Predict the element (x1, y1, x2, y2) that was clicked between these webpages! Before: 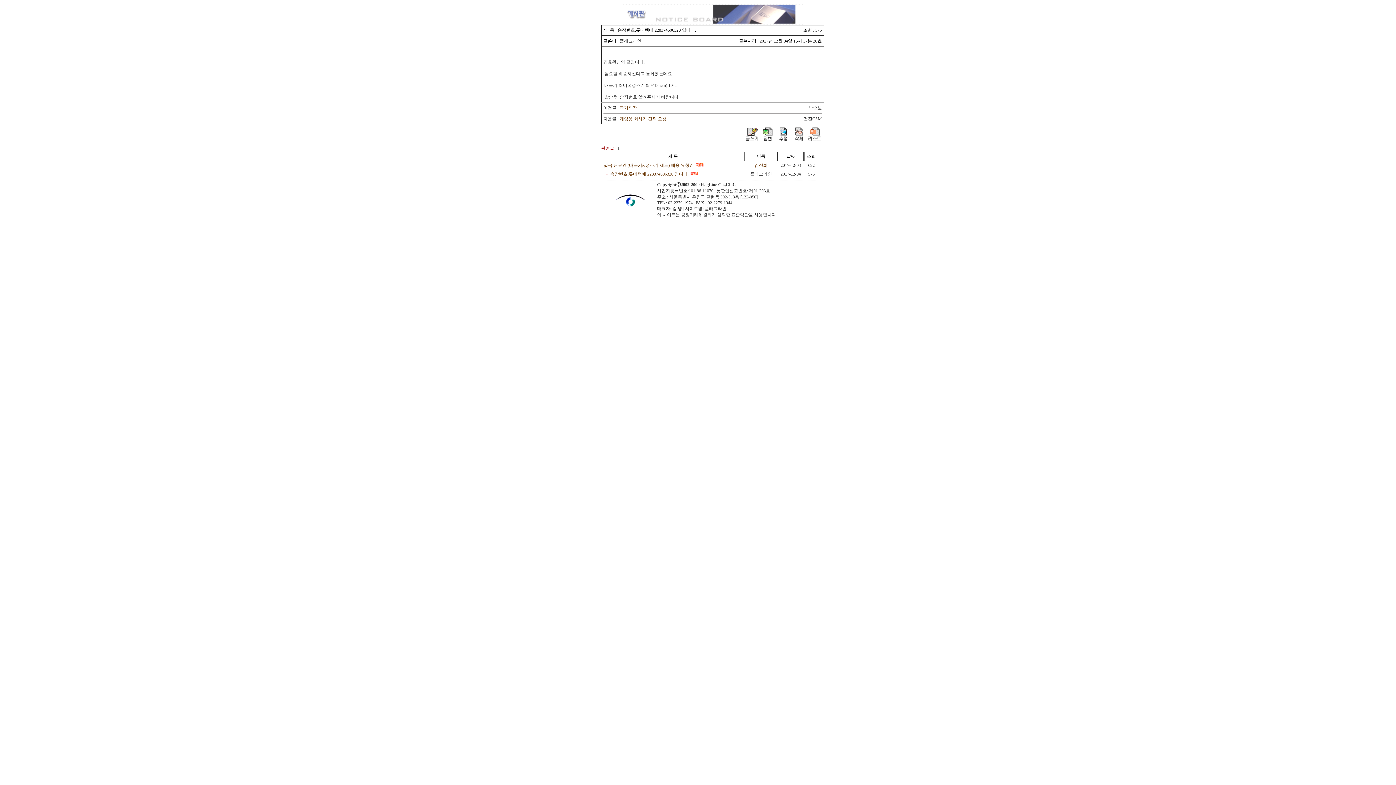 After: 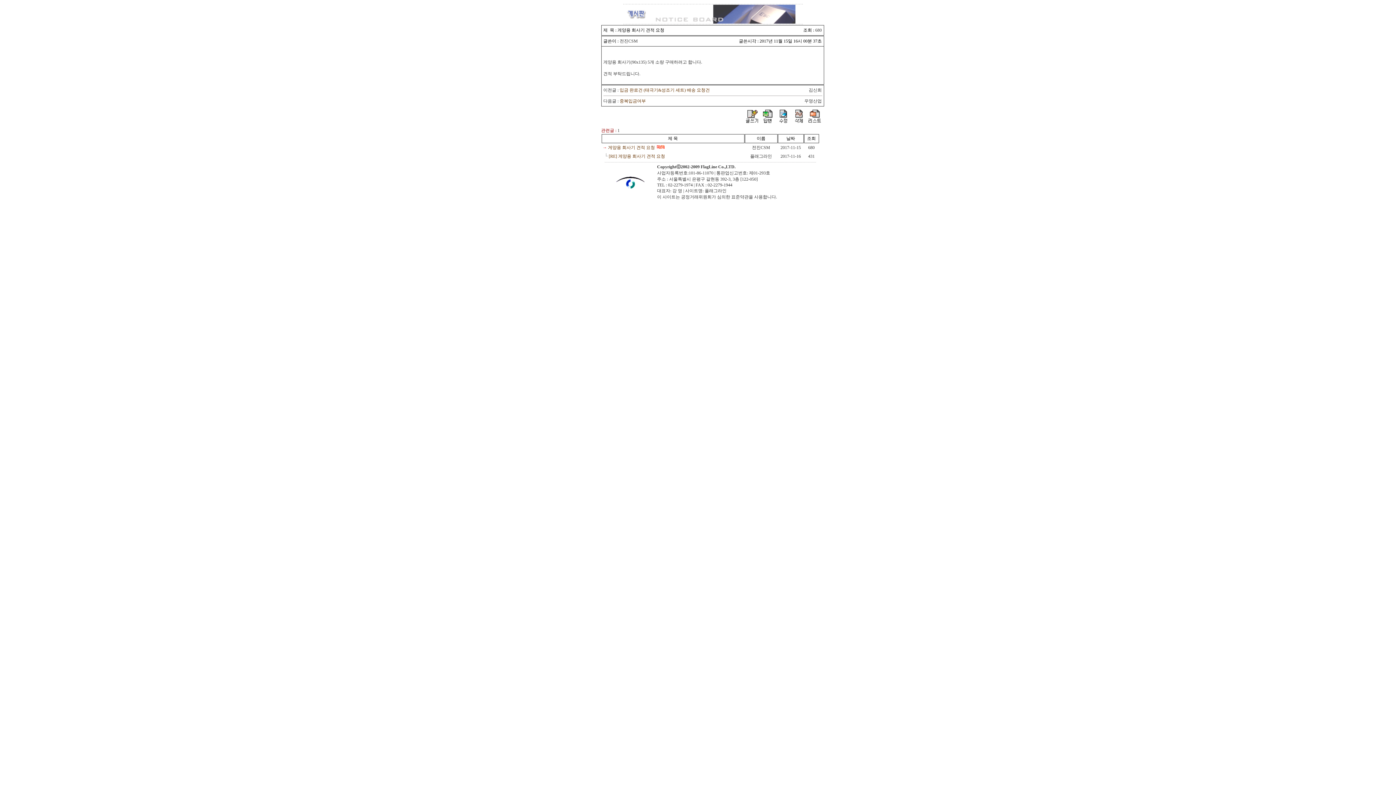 Action: bbox: (619, 116, 666, 121) label: 게양용 회사기 견적 요청